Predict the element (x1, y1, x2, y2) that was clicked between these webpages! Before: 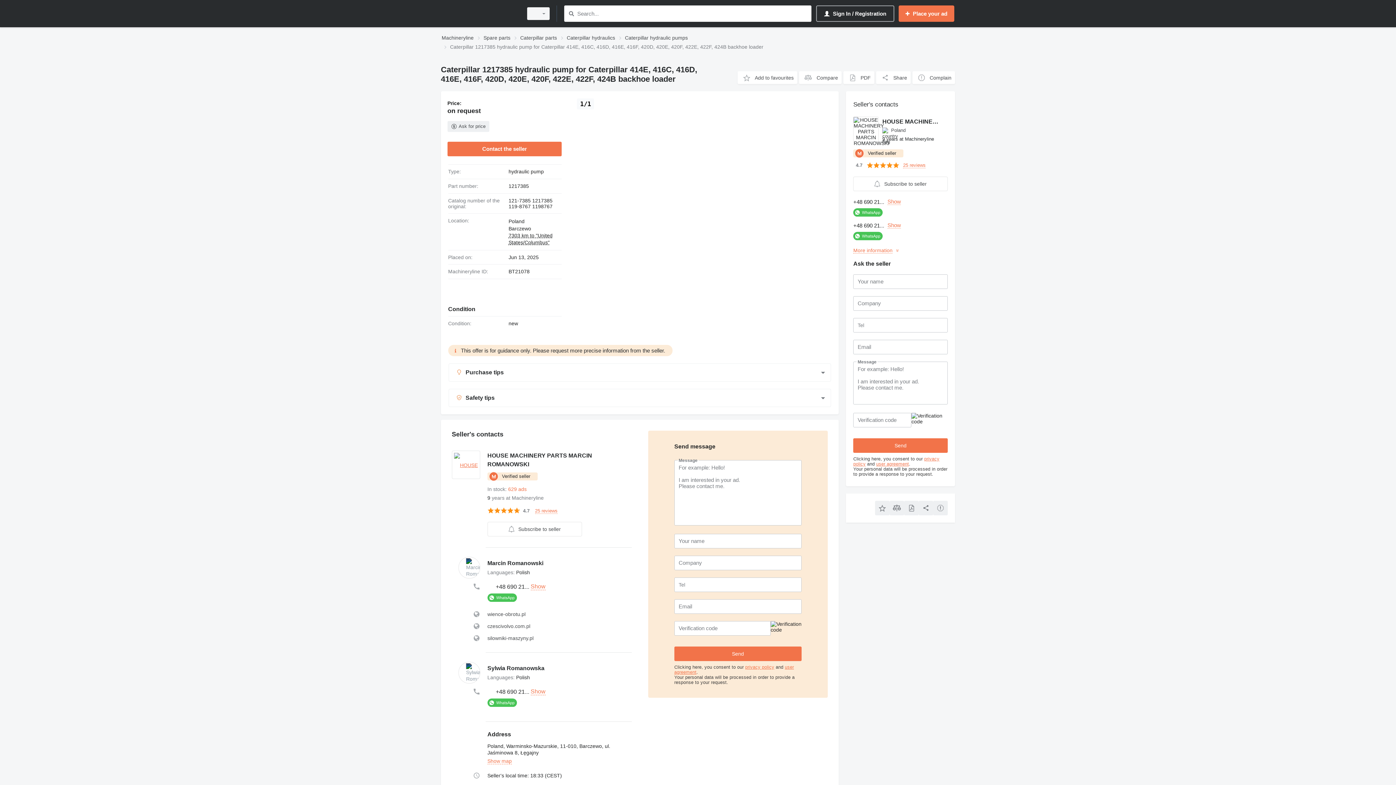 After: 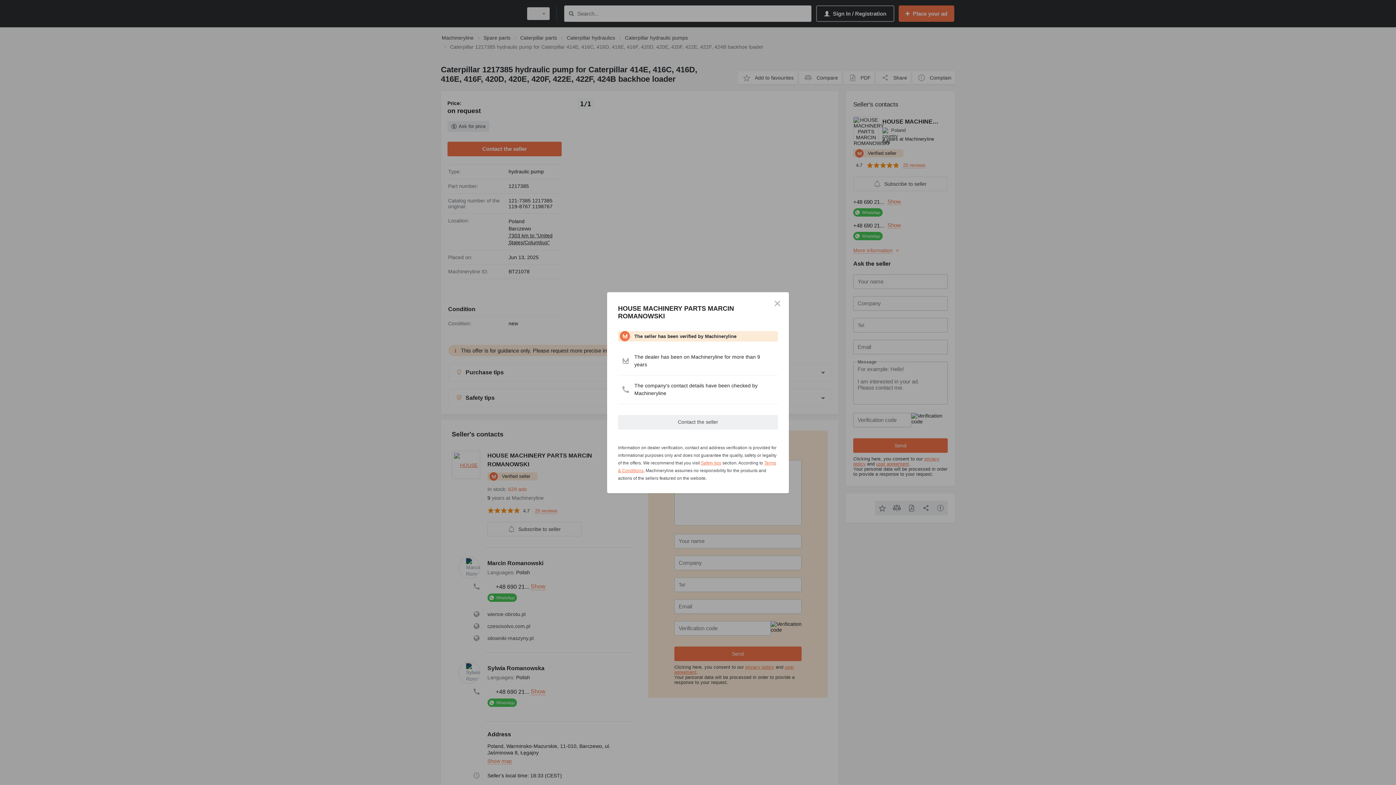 Action: bbox: (487, 472, 537, 480) label: Verified seller